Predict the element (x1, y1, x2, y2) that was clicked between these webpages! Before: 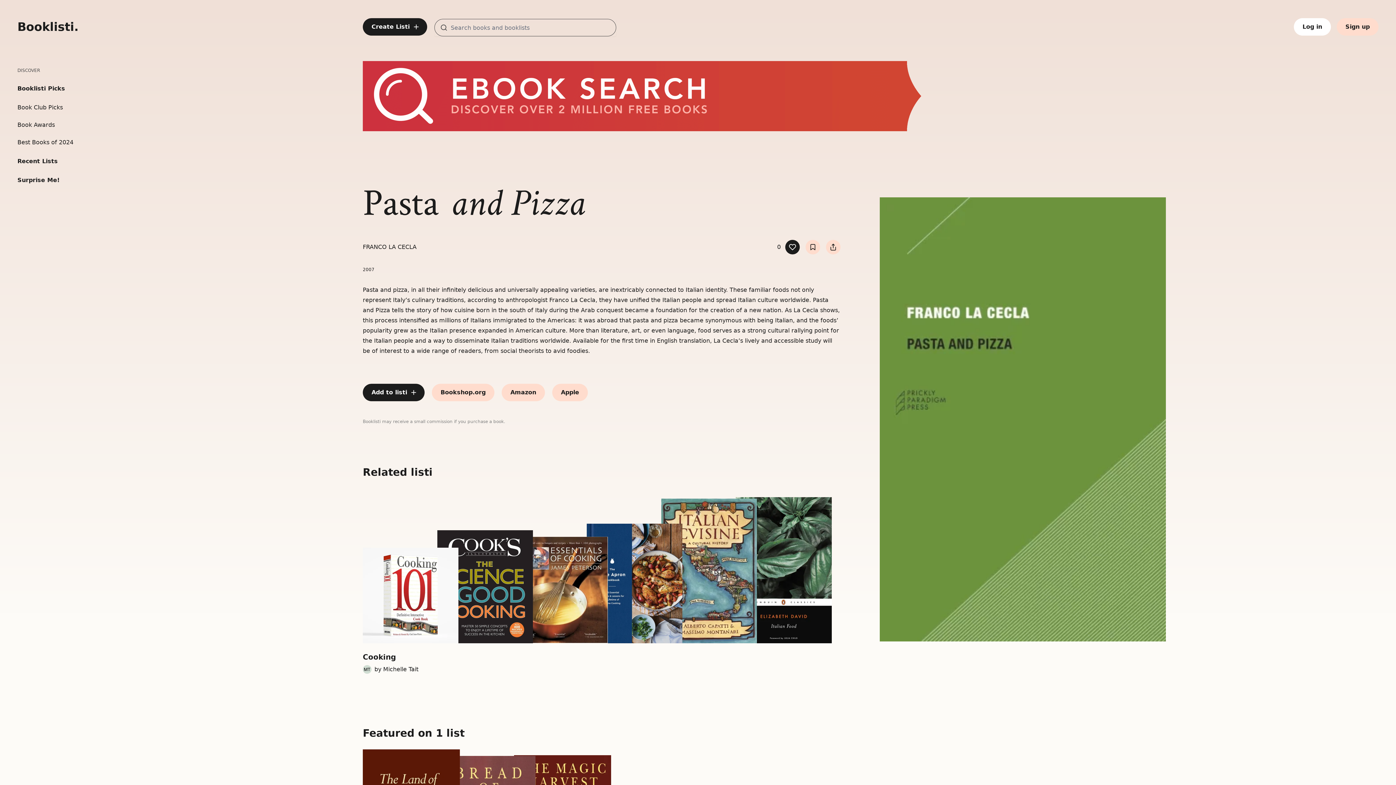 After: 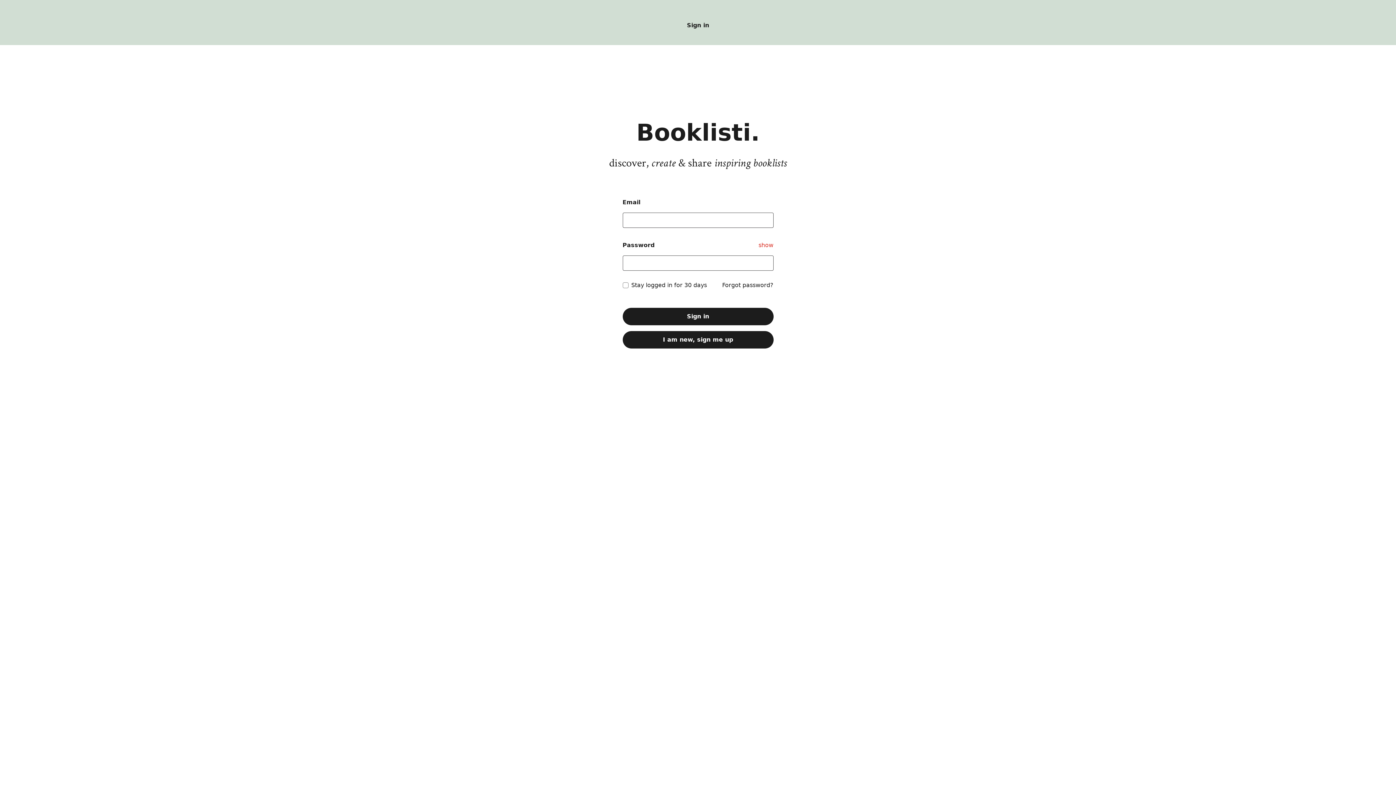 Action: label: Add book to booklist bbox: (362, 384, 424, 401)